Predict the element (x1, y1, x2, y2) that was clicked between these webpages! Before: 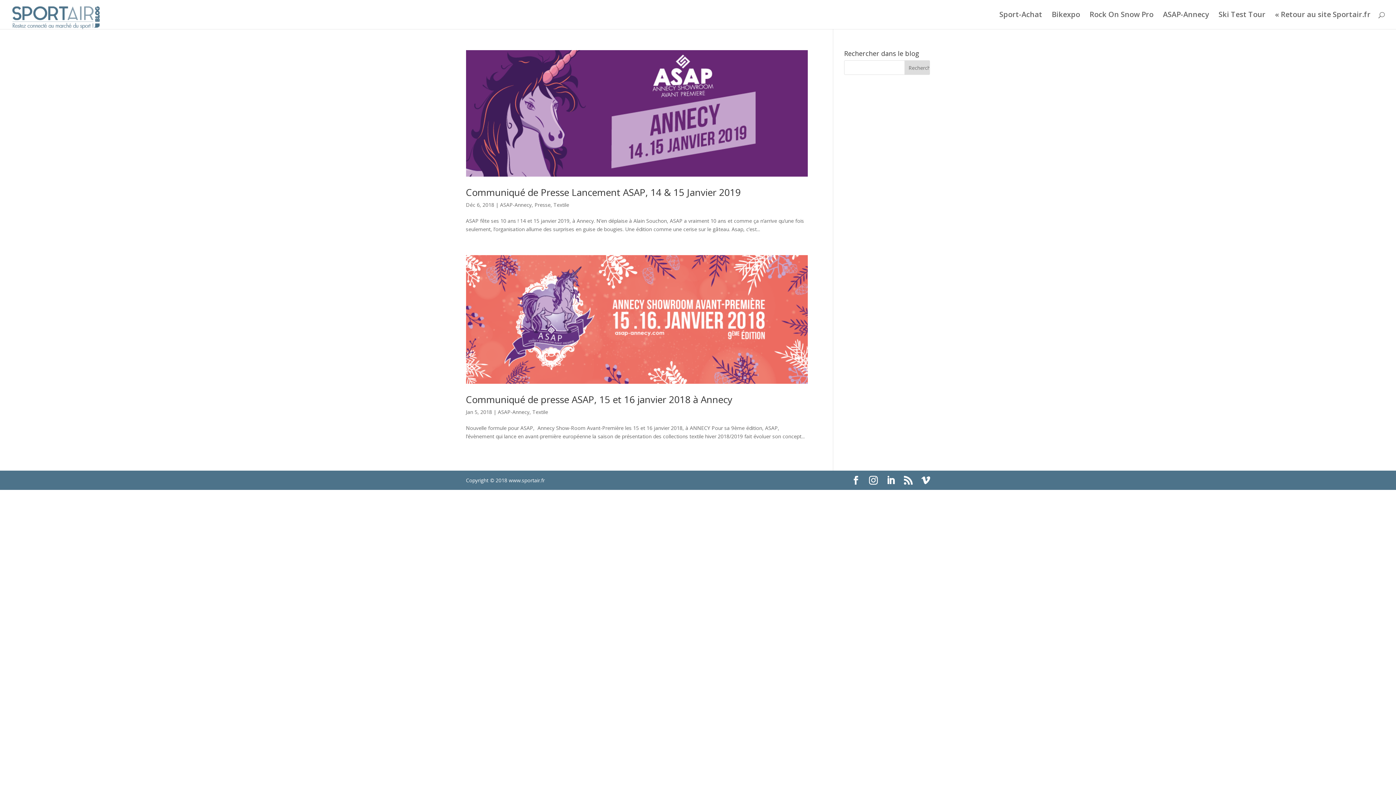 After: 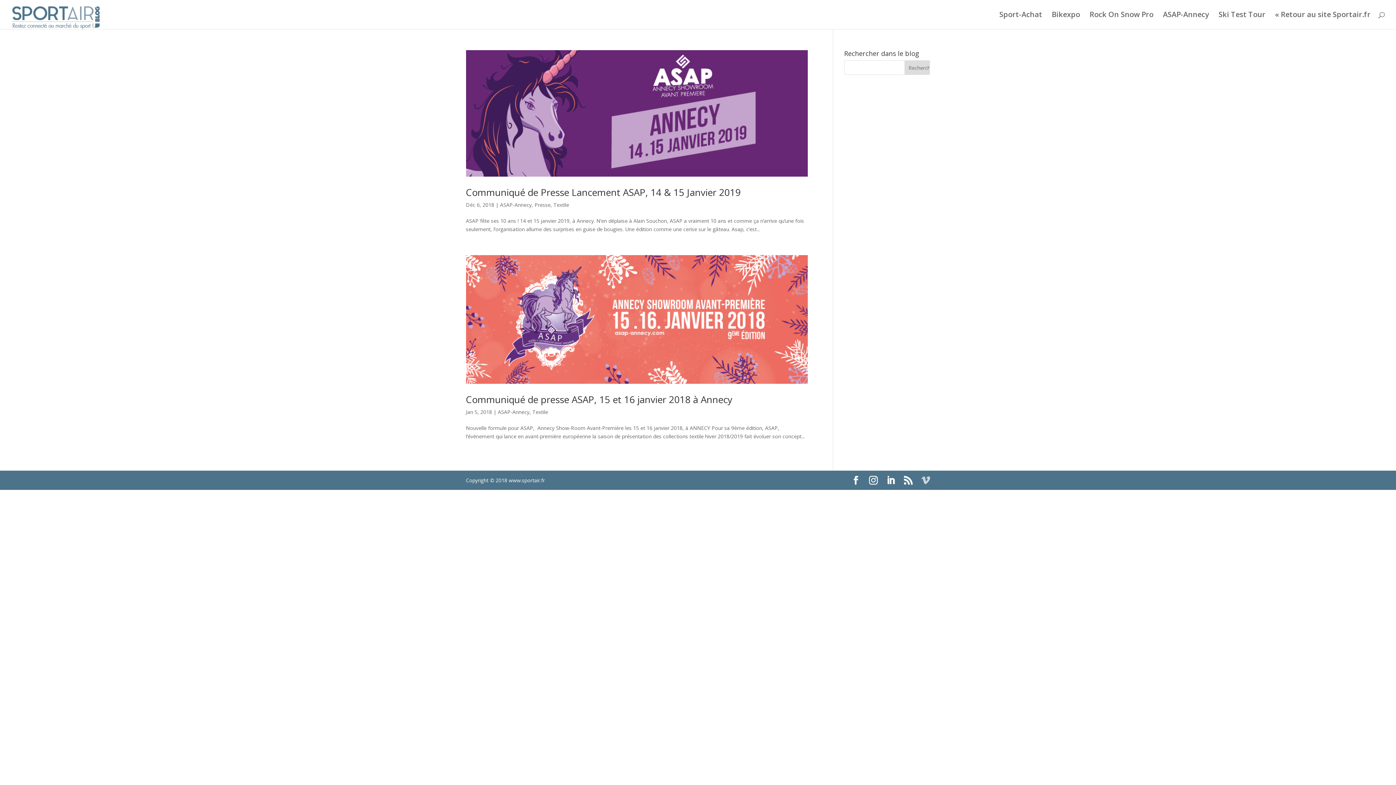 Action: bbox: (921, 476, 930, 485)